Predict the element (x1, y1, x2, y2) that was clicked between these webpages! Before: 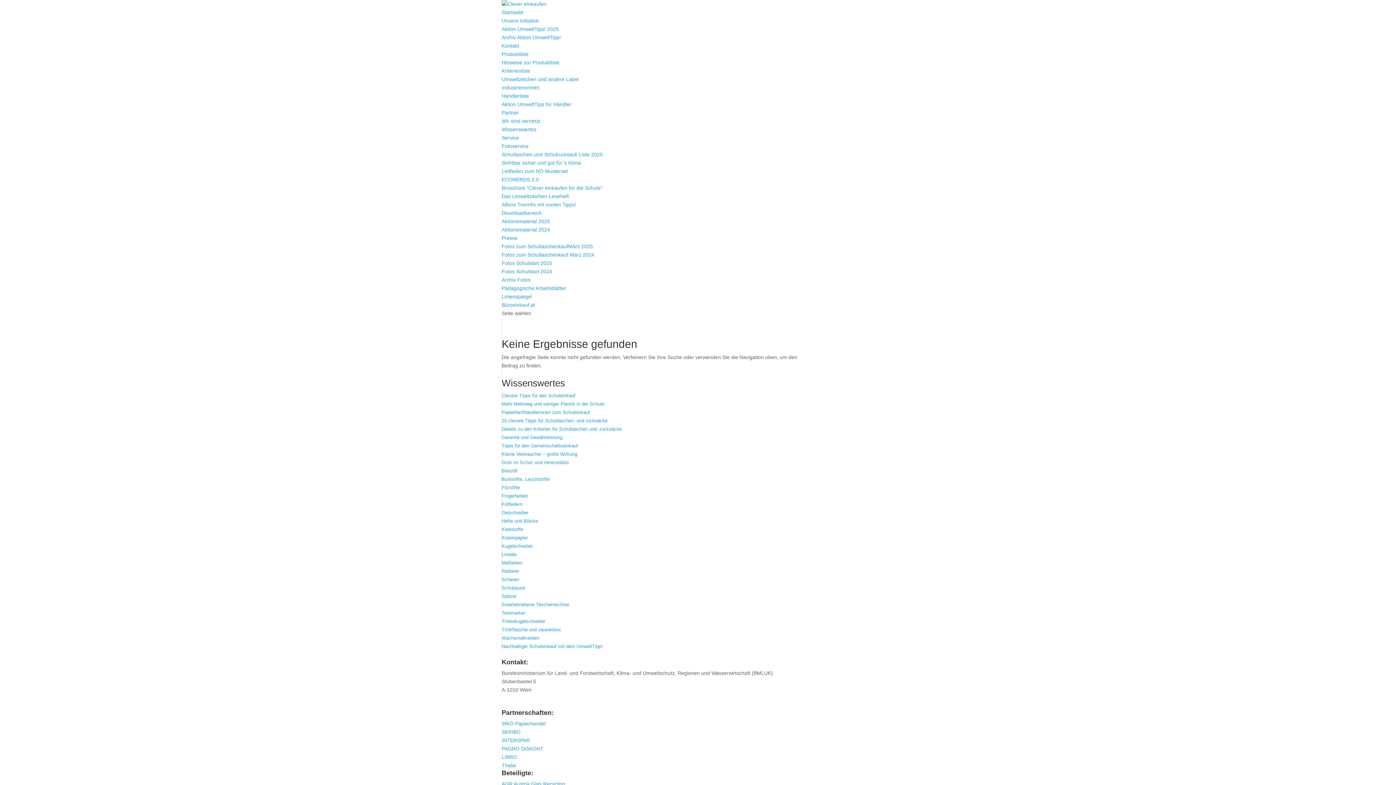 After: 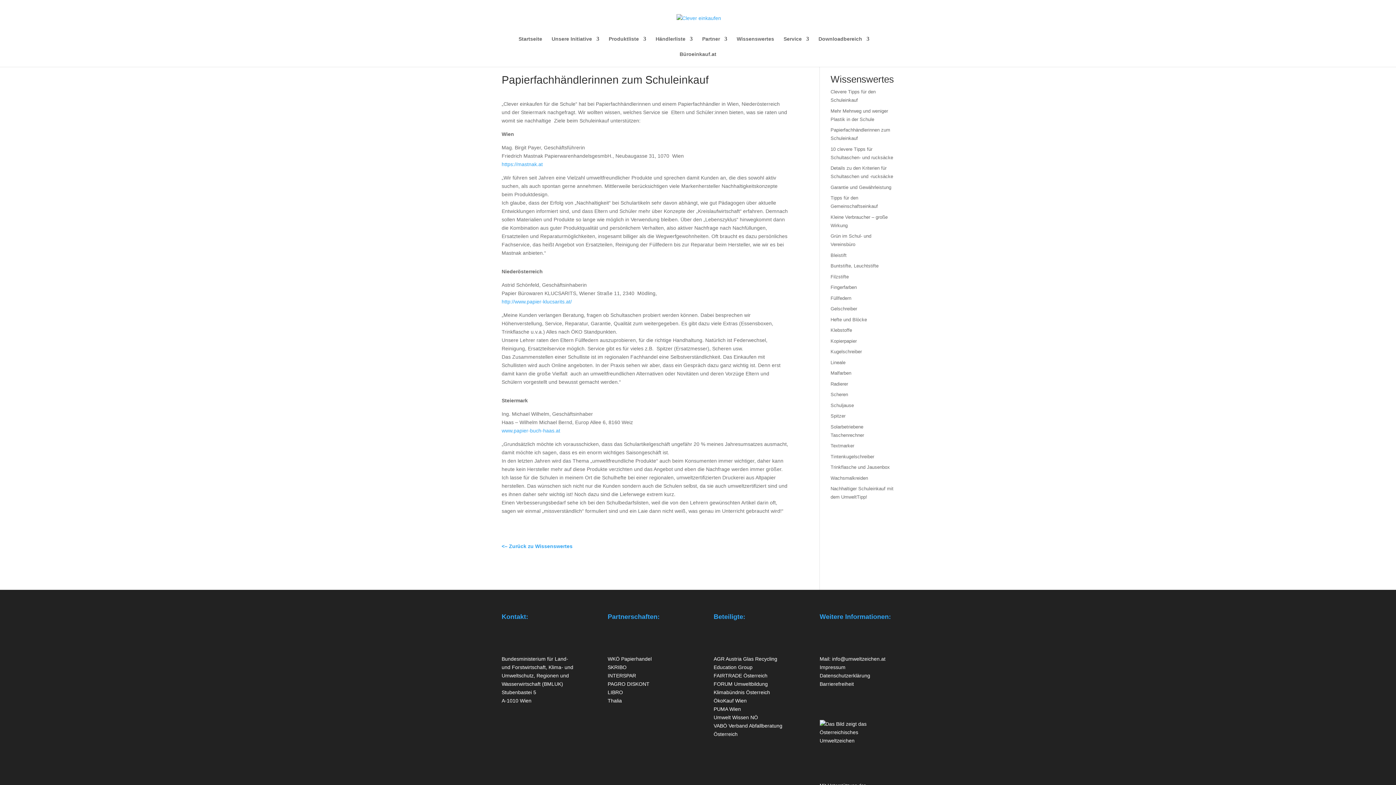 Action: label: Papierfachhändlerinnen zum Schuleinkauf bbox: (501, 409, 590, 415)